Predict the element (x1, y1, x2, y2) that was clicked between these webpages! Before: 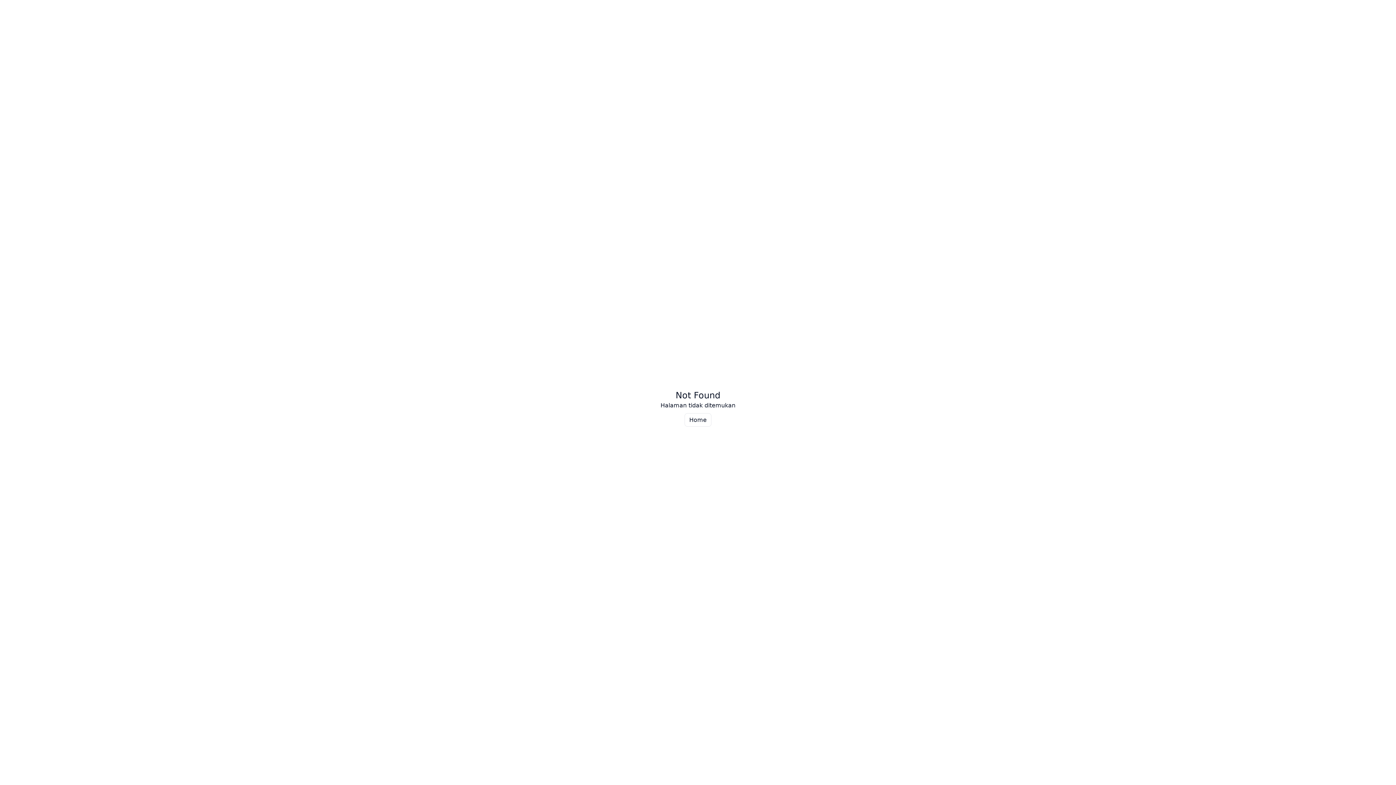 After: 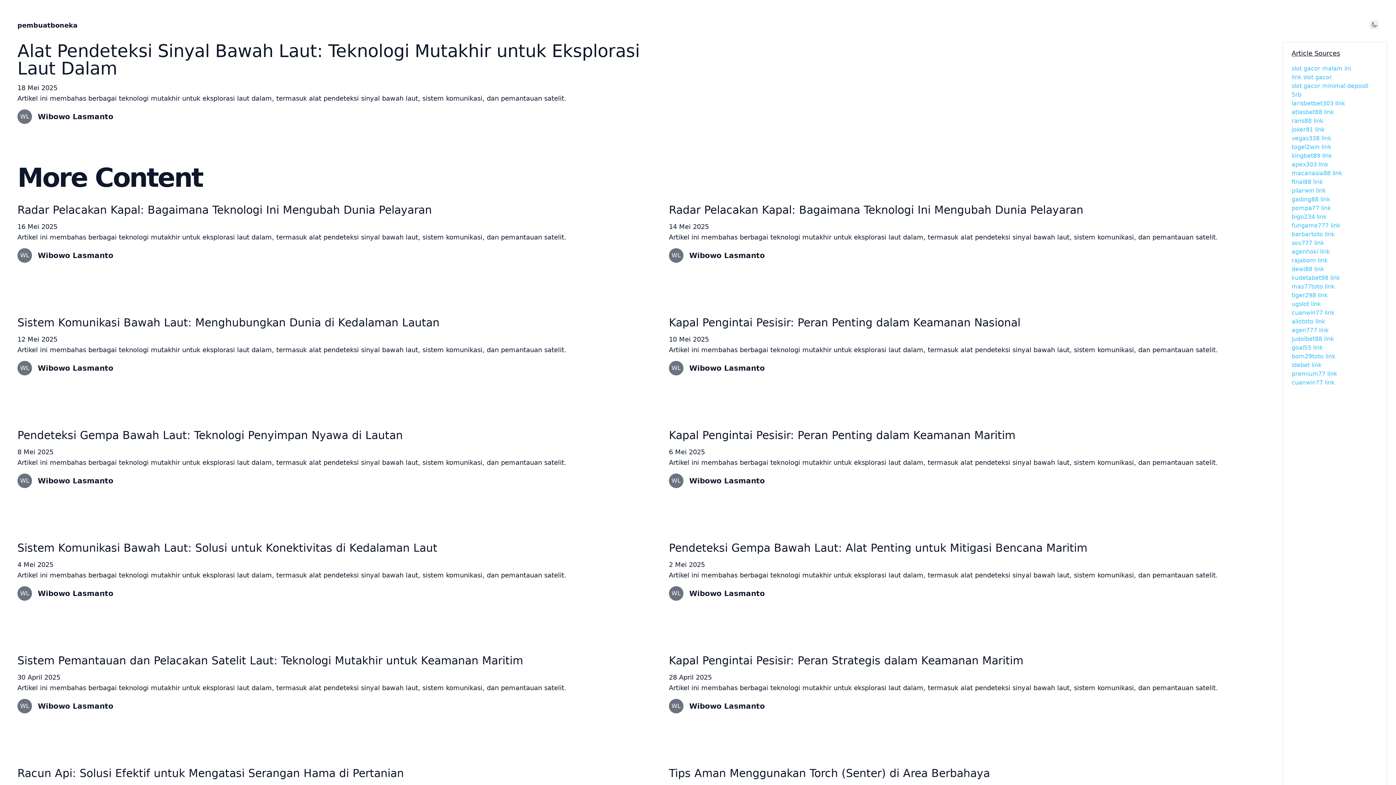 Action: label: Home bbox: (684, 413, 711, 426)